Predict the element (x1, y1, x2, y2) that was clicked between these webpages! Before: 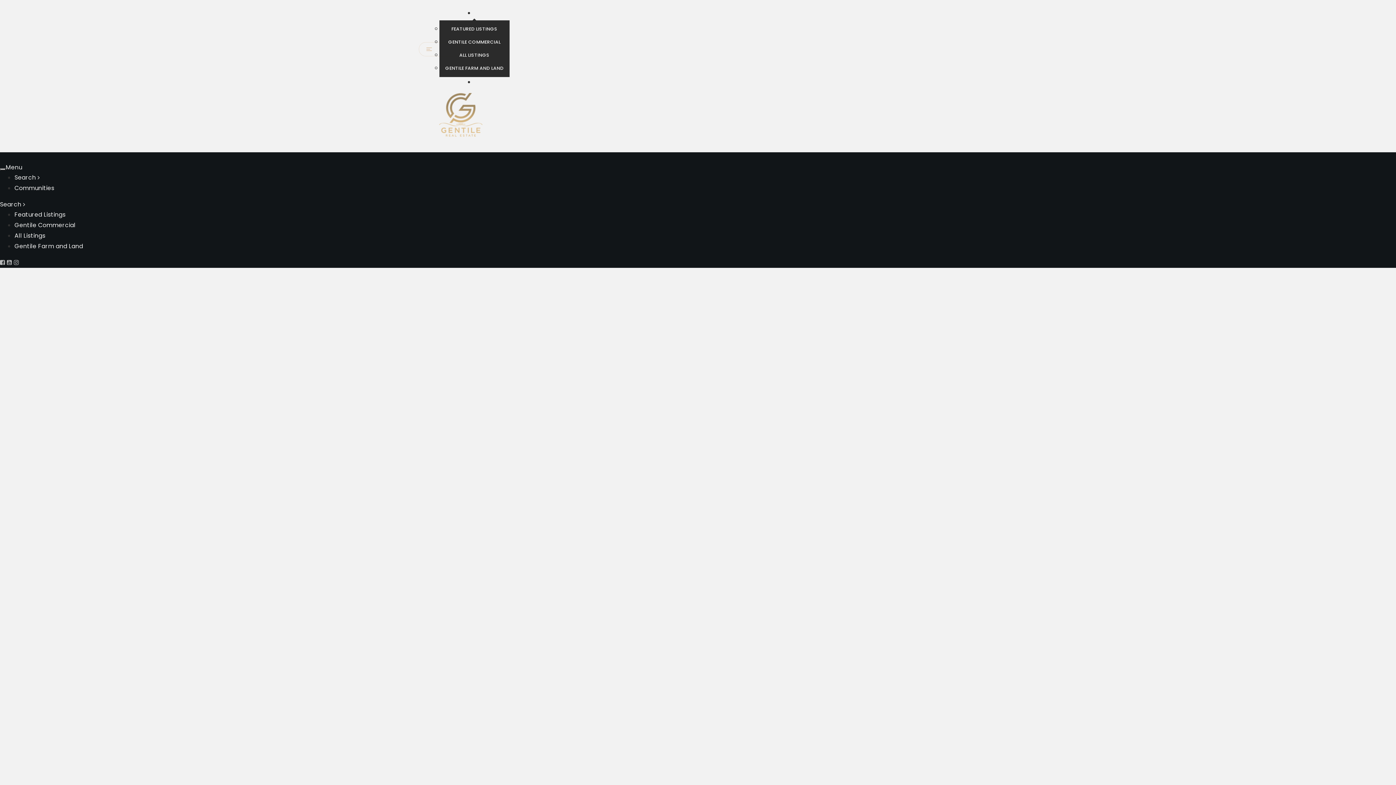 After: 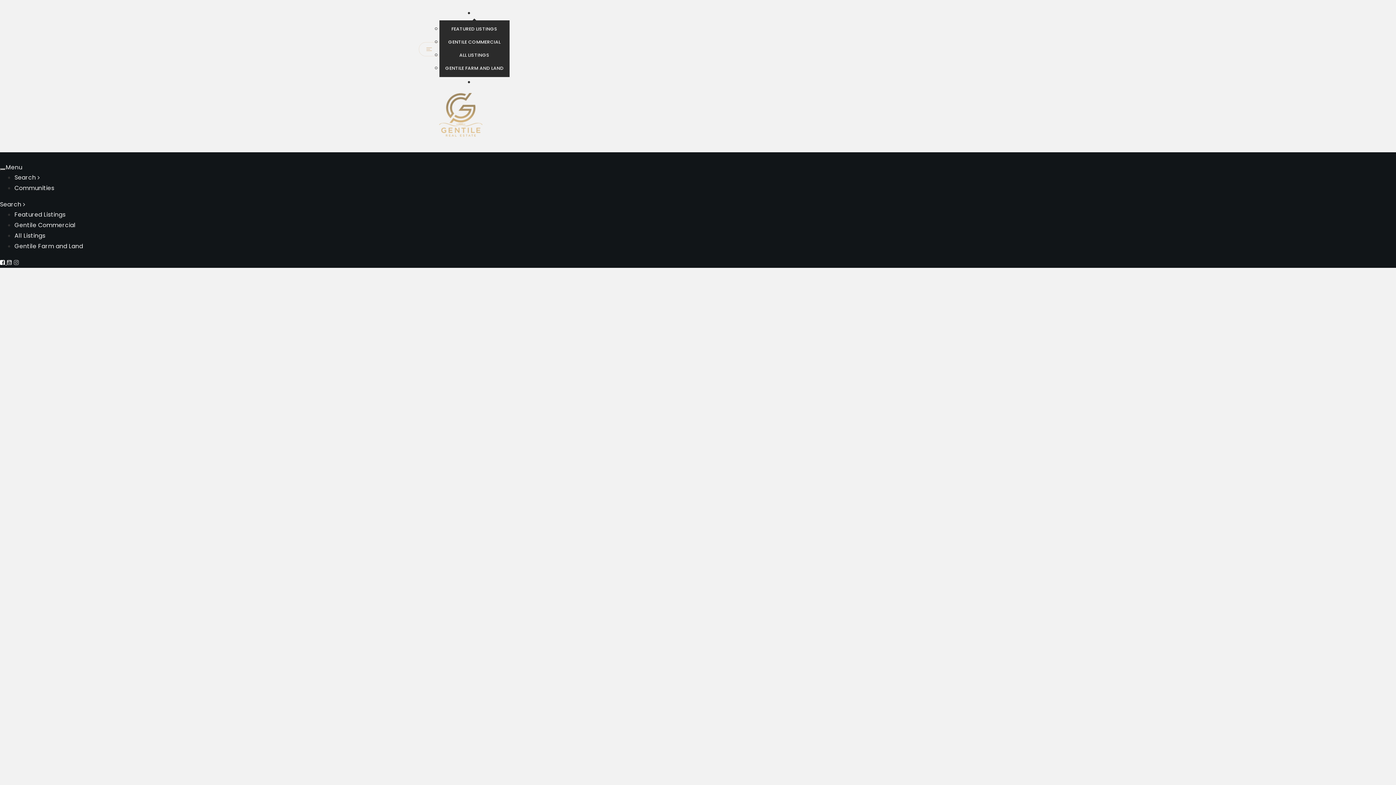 Action: label: Facebook bbox: (0, 258, 6, 266)